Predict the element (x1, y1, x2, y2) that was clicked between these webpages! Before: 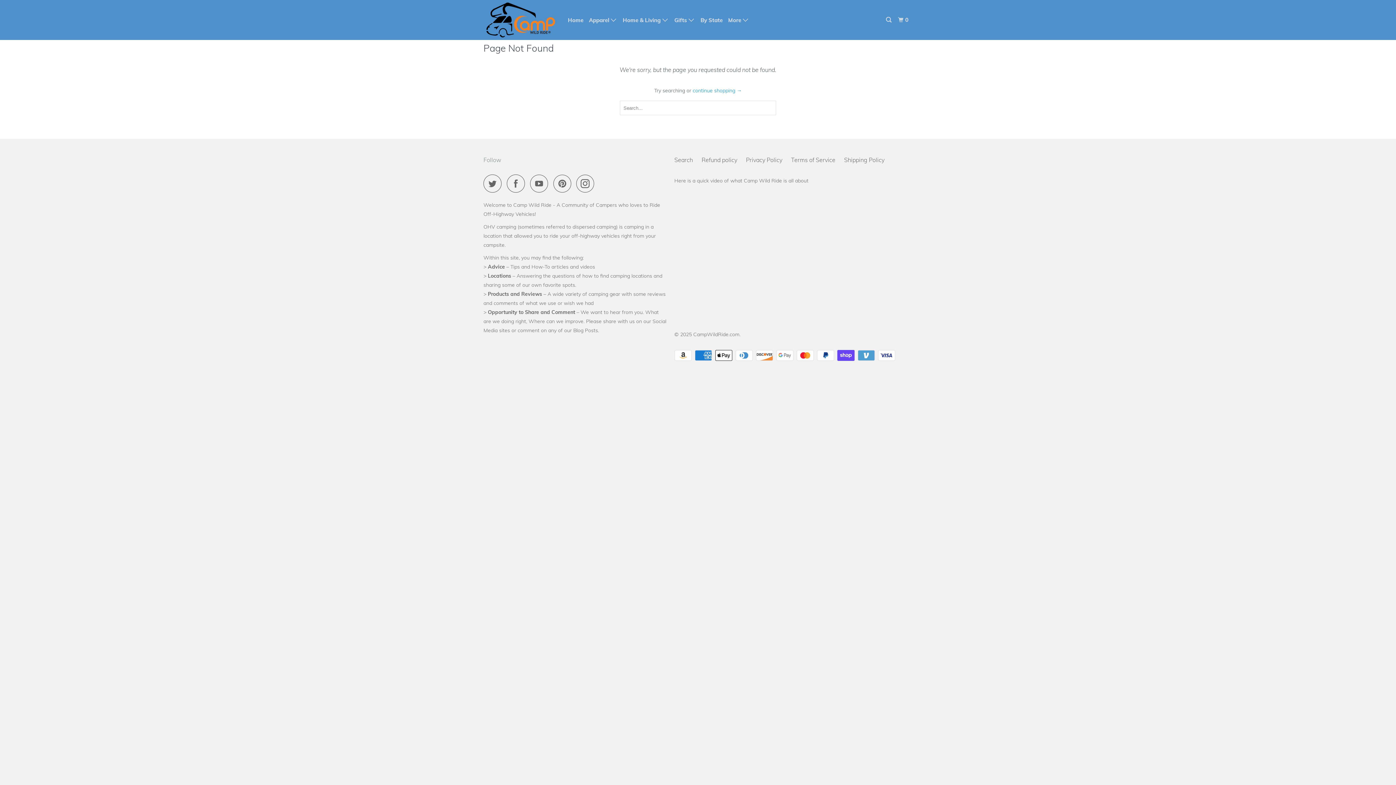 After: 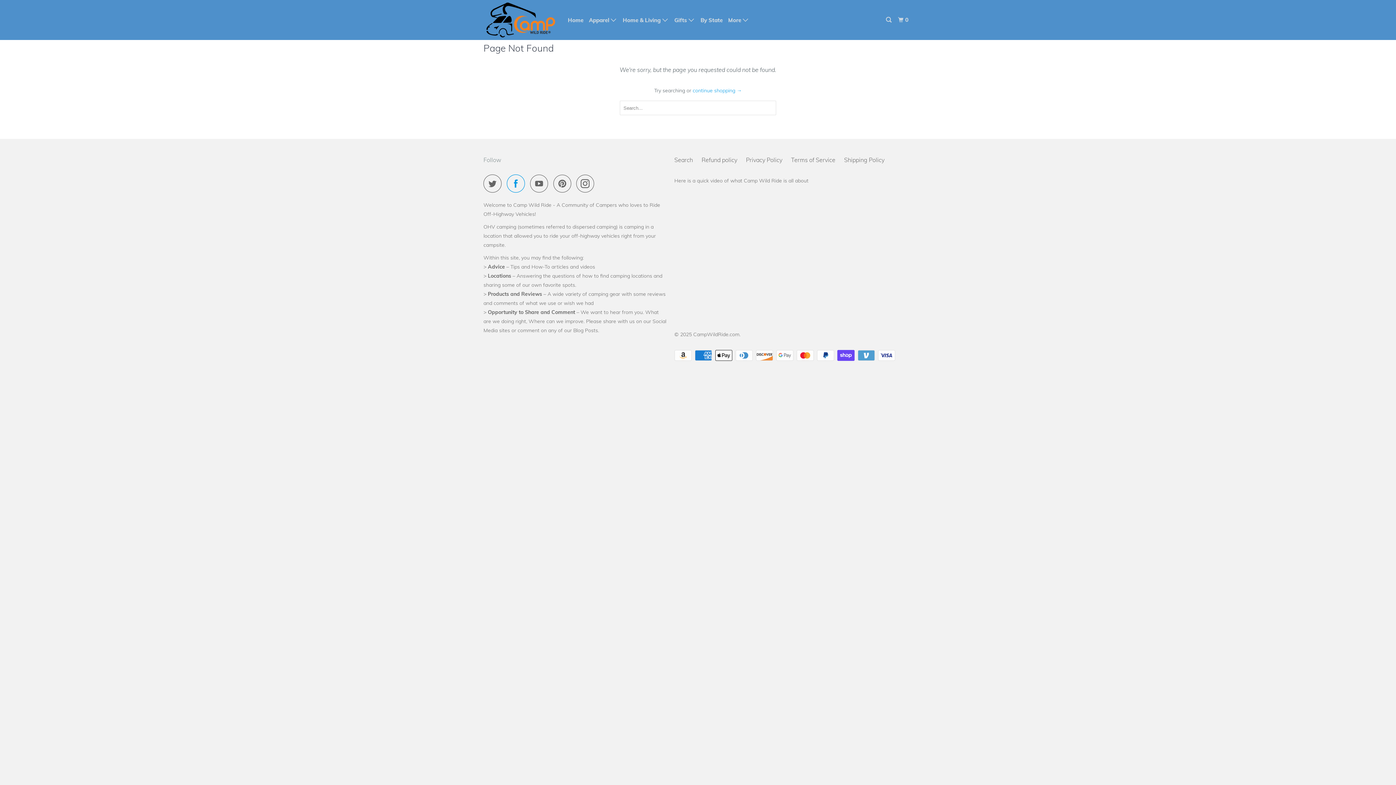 Action: bbox: (506, 174, 528, 192)